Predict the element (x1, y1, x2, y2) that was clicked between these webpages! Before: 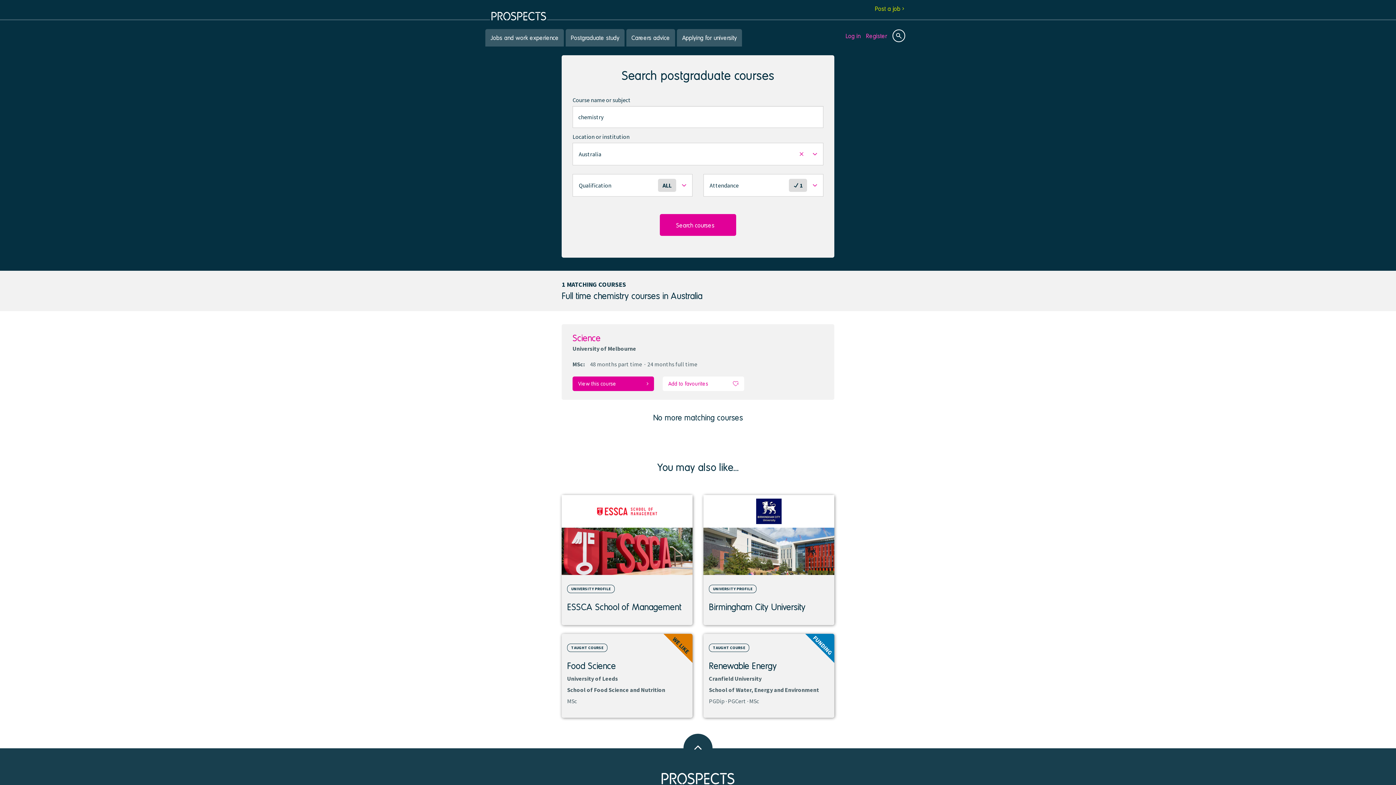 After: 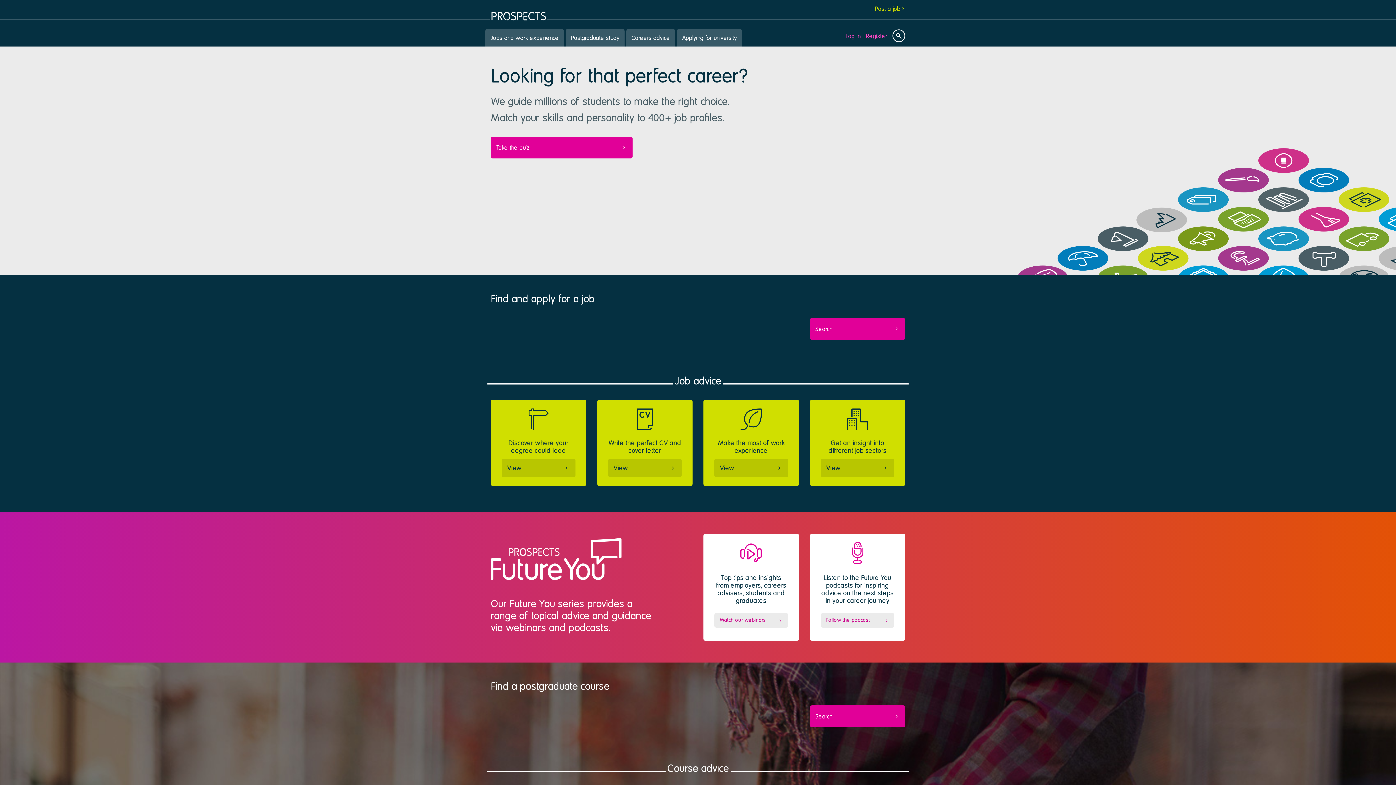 Action: bbox: (661, 772, 734, 785)